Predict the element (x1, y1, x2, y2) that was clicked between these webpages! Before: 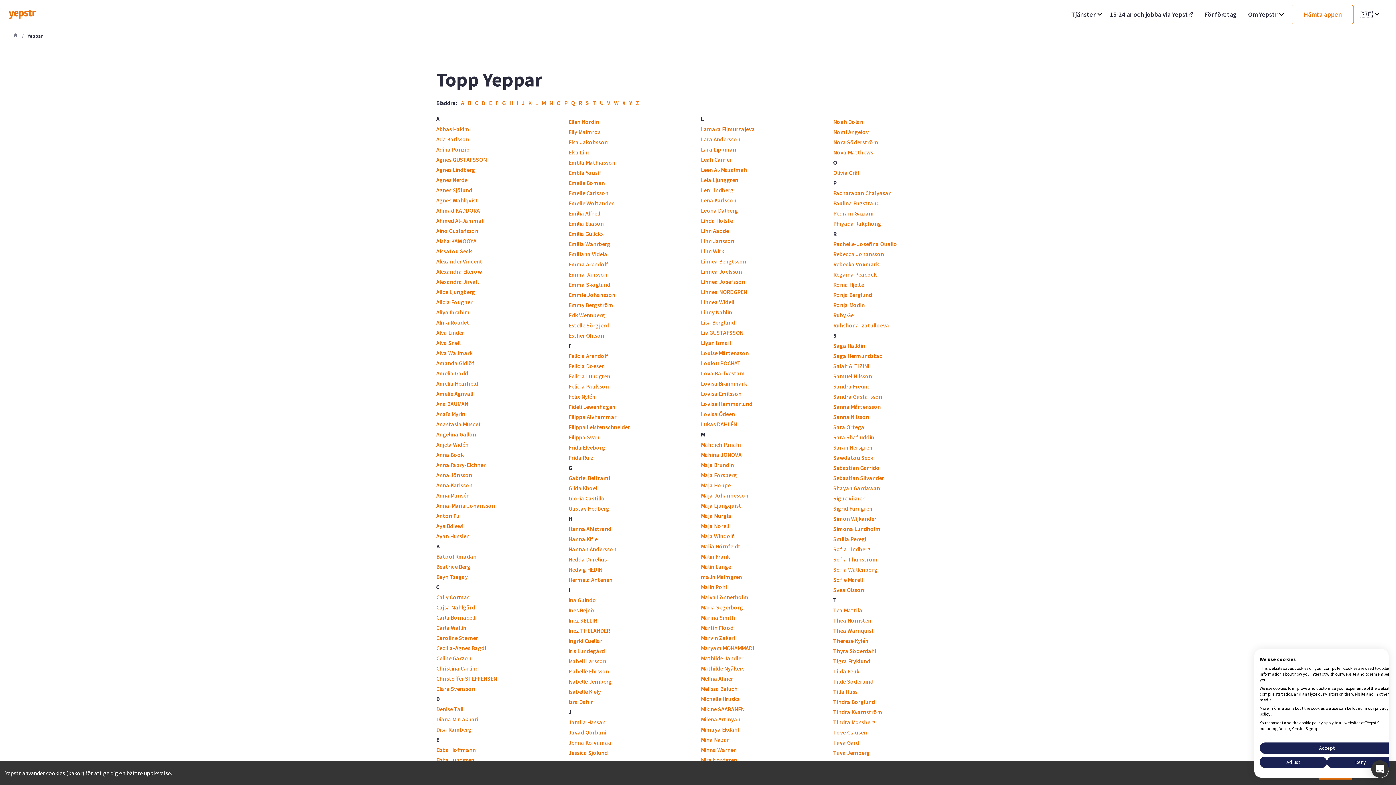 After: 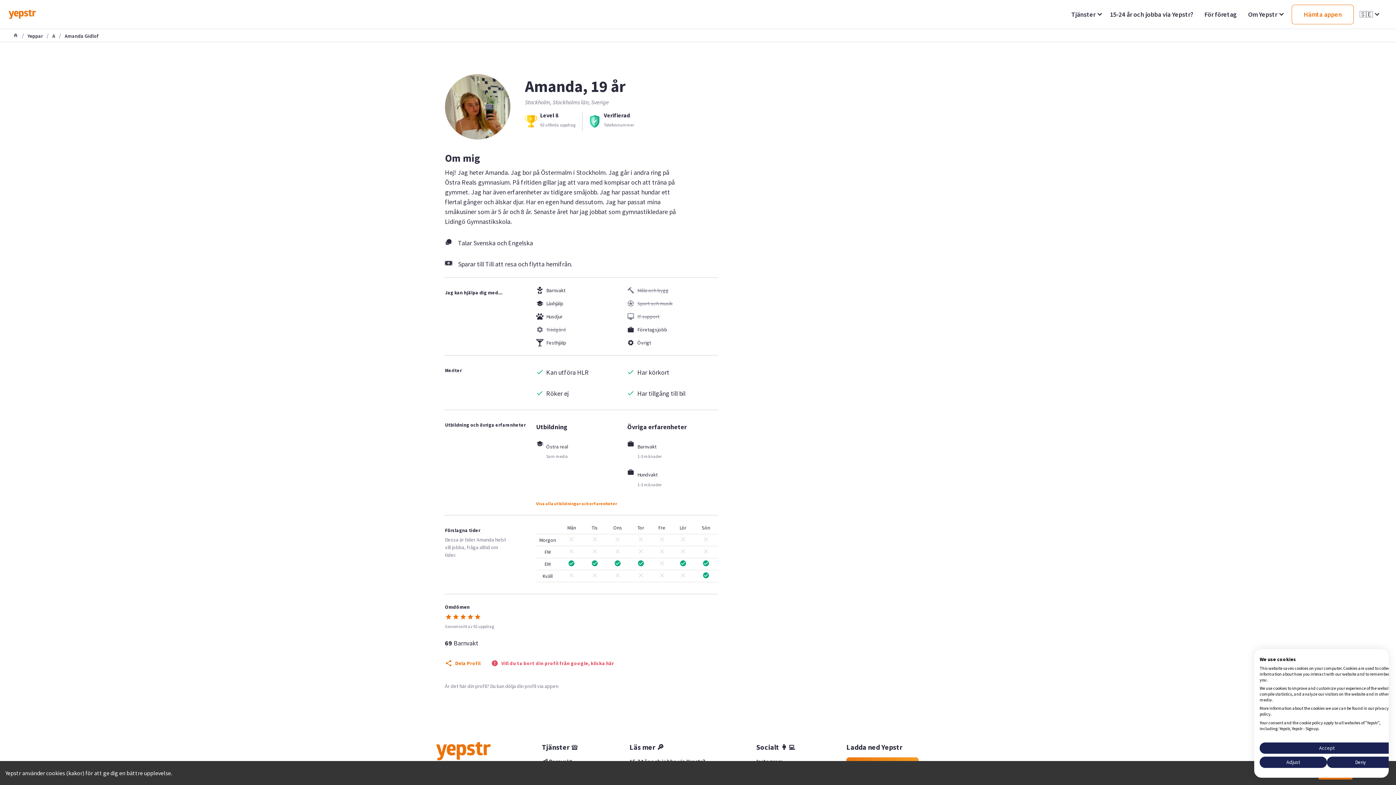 Action: bbox: (436, 359, 474, 366) label: Amanda Gidlöf